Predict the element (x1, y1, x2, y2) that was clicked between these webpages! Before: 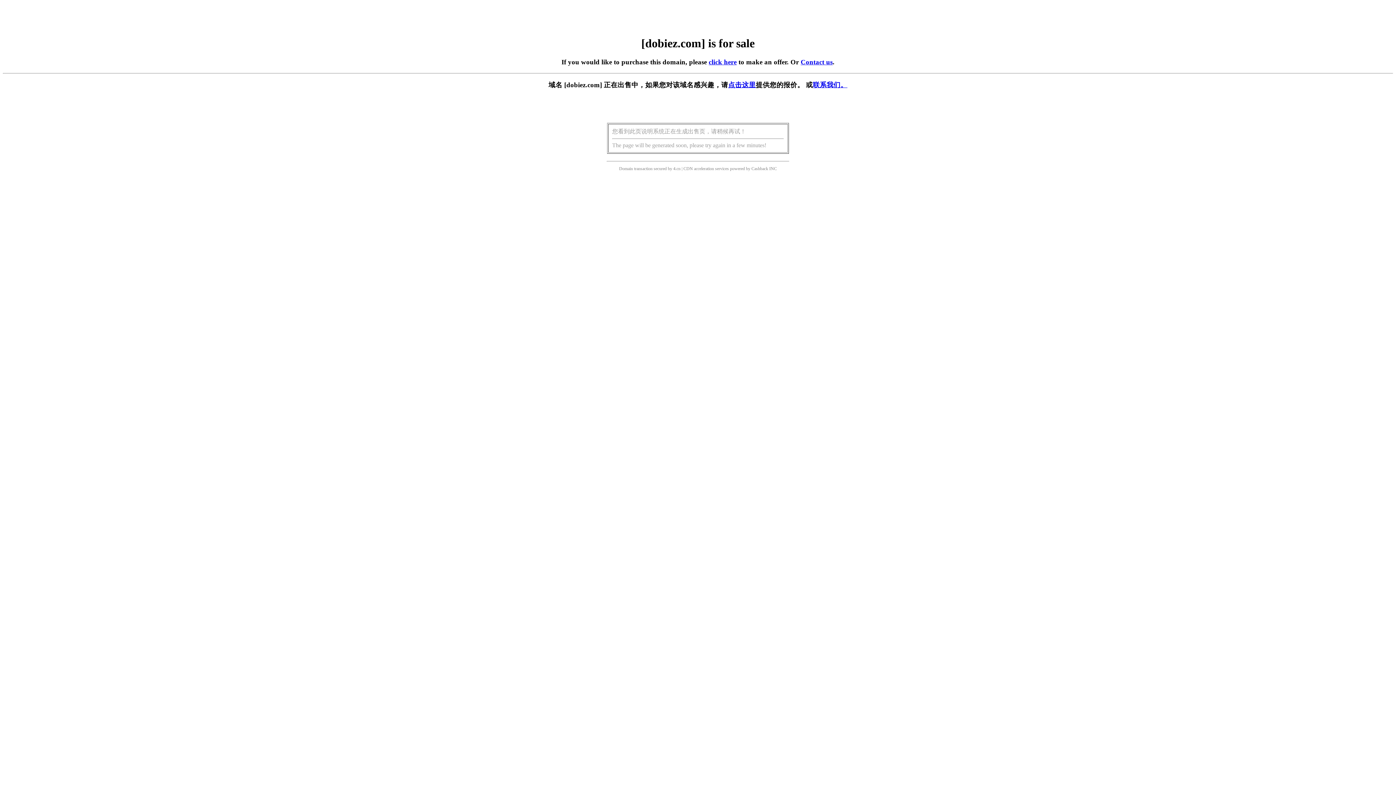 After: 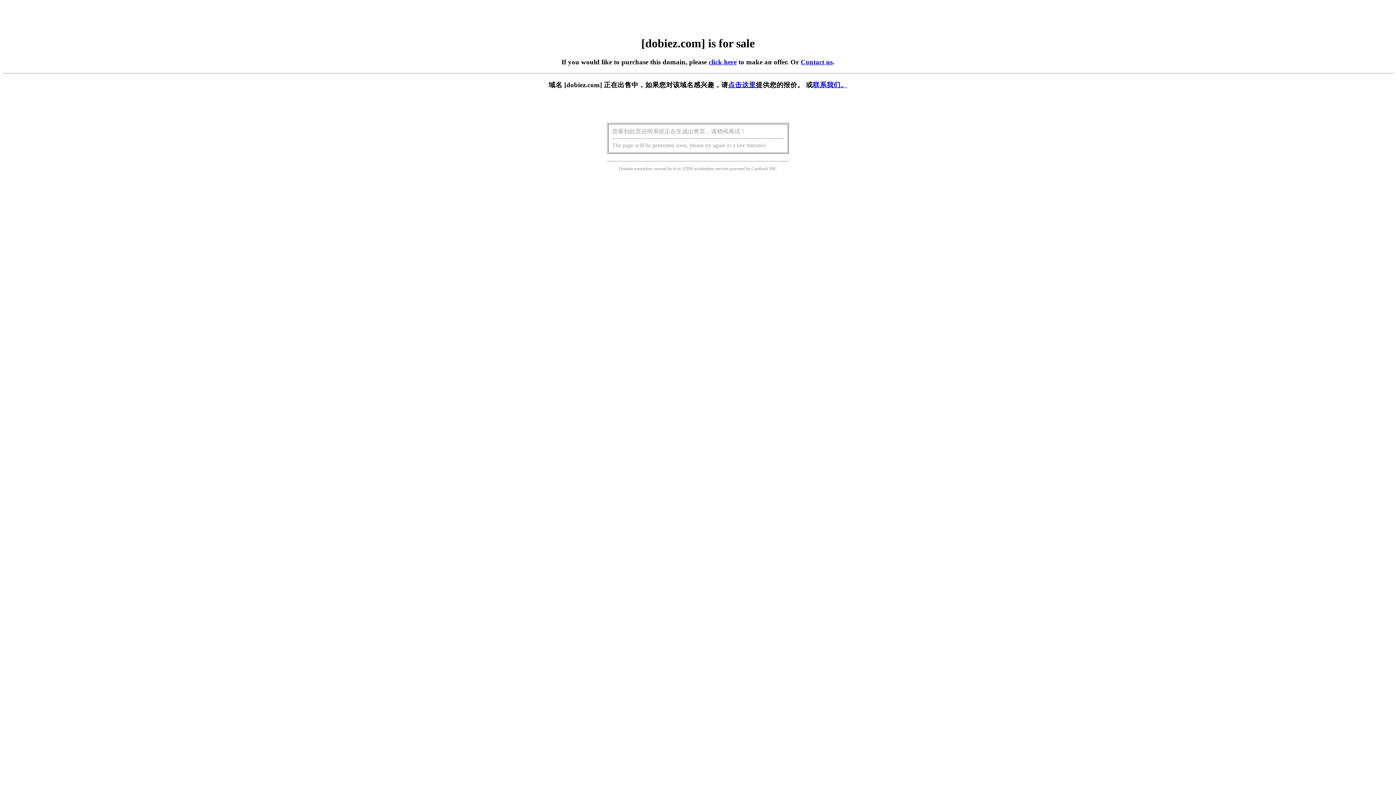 Action: bbox: (708, 58, 736, 65) label: click here